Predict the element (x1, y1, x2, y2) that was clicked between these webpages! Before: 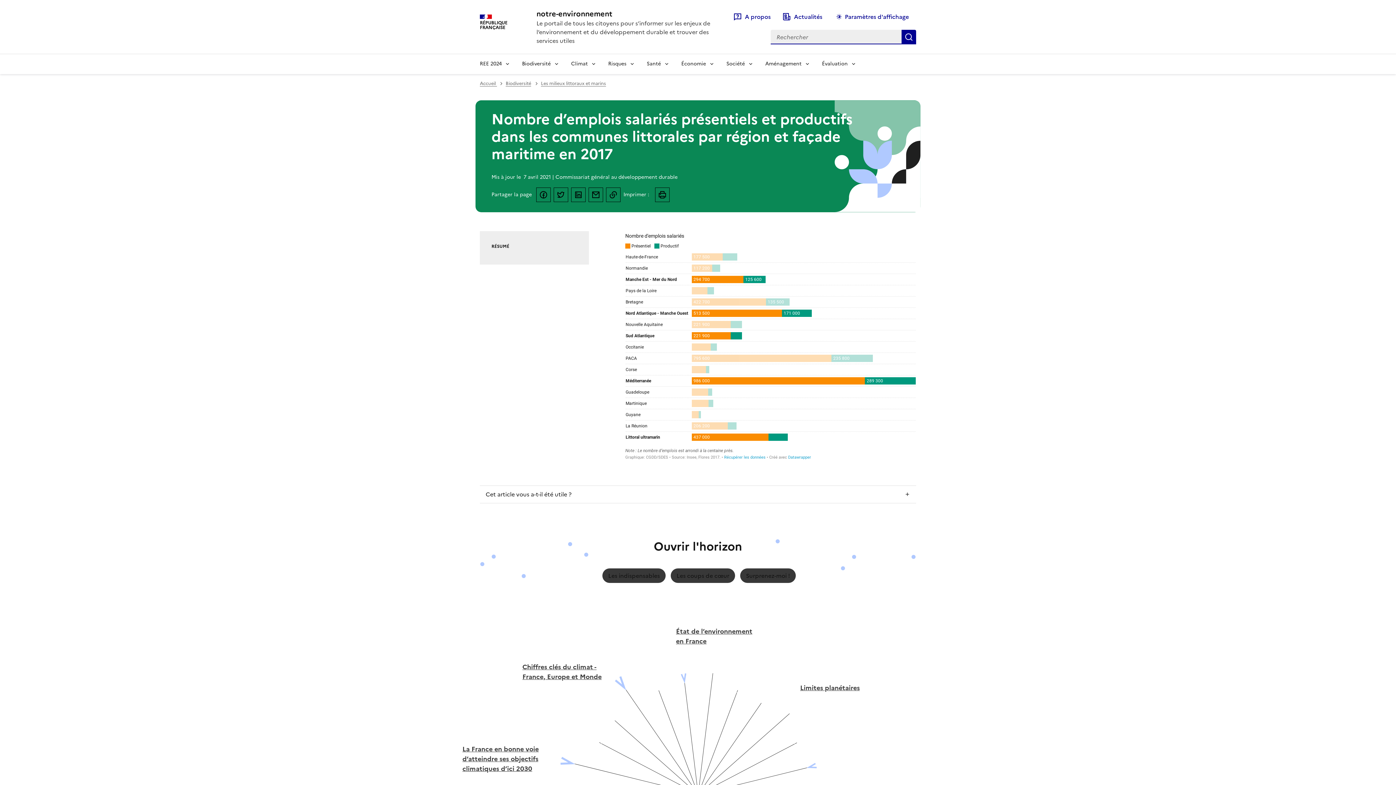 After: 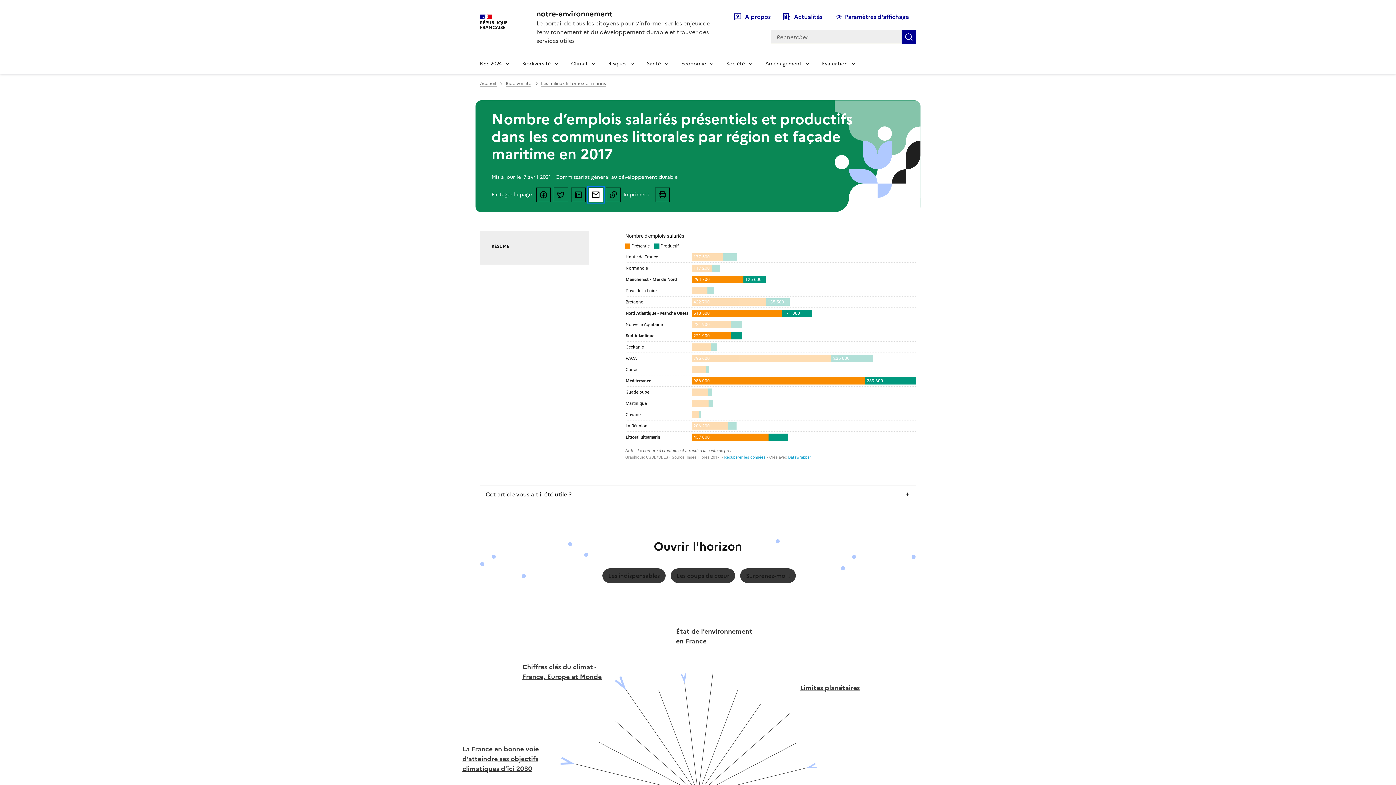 Action: label: Partager par email bbox: (588, 187, 603, 202)